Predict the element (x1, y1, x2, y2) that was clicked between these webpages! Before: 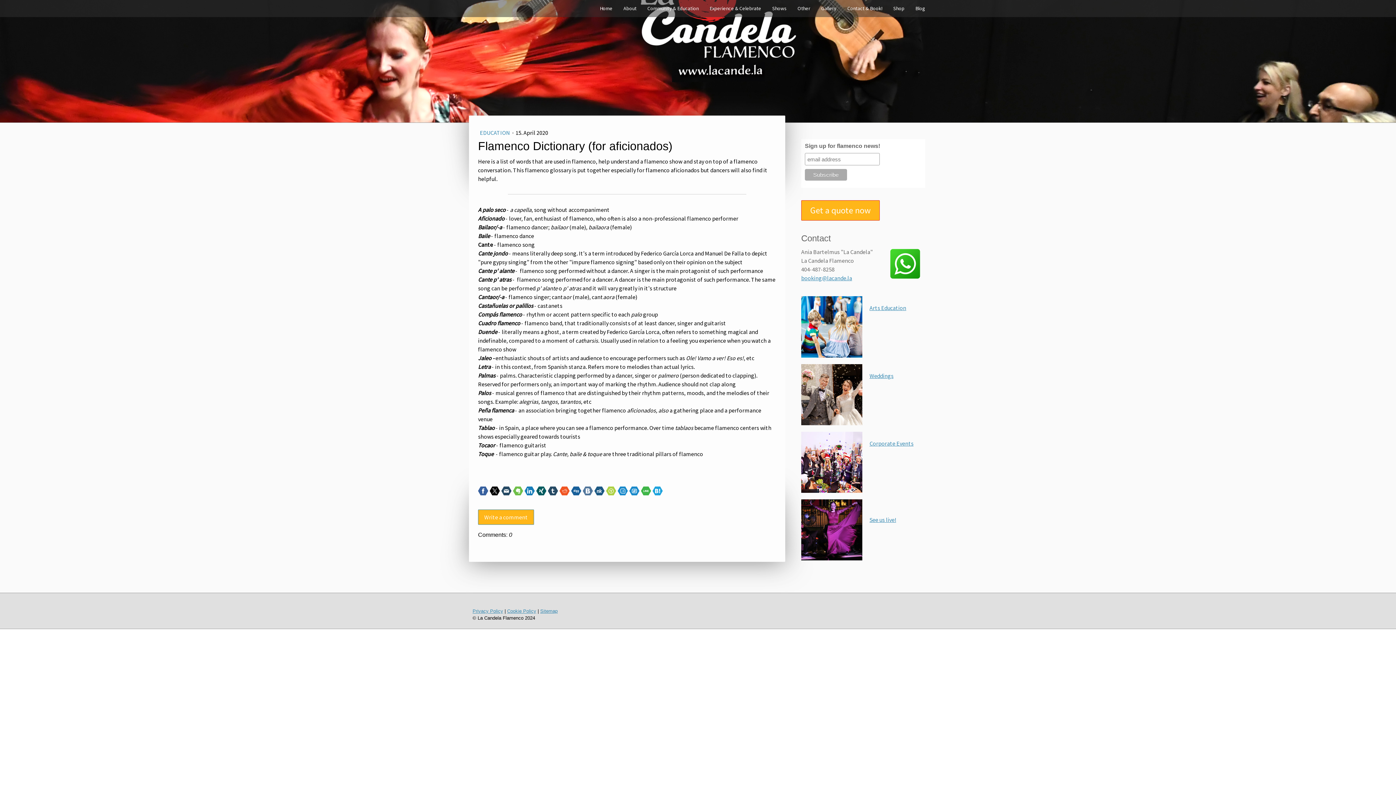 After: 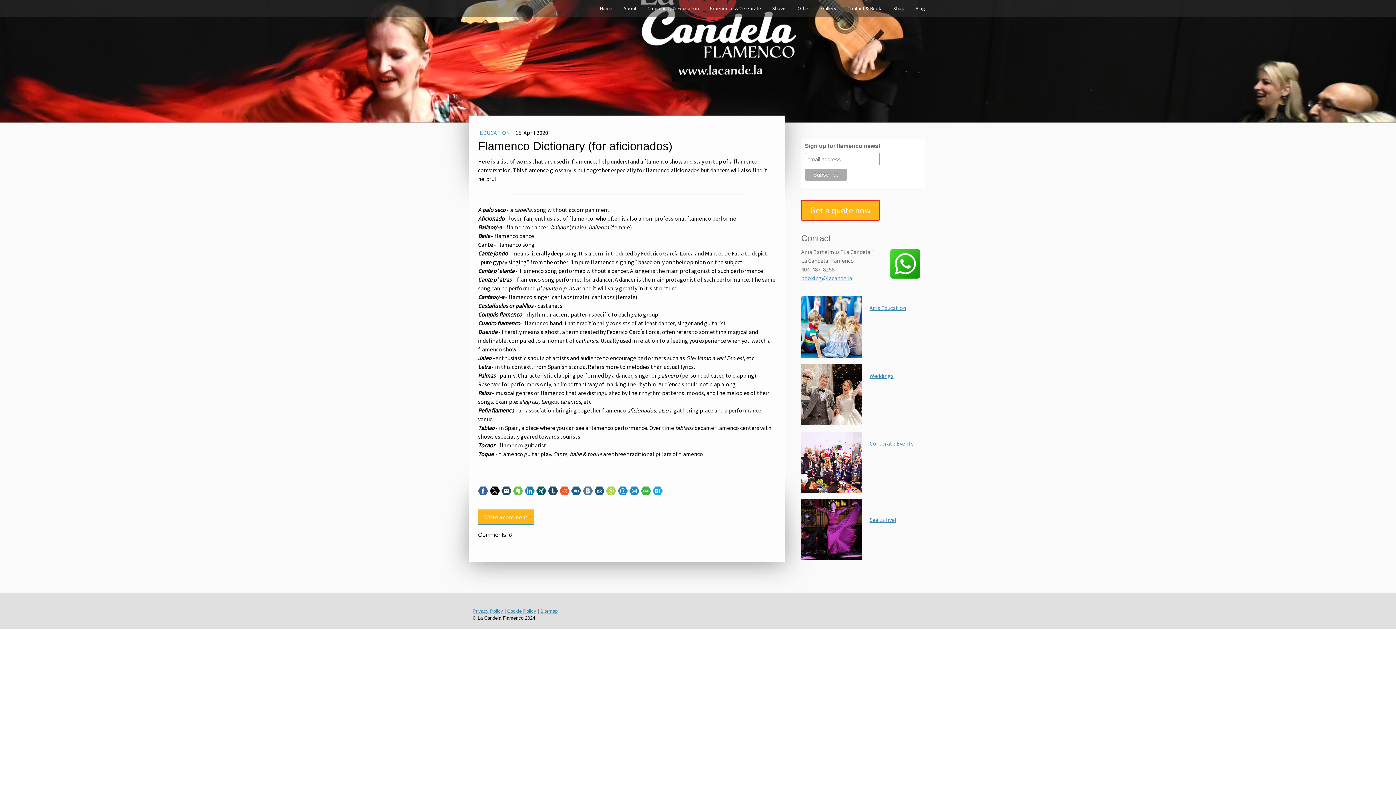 Action: bbox: (559, 486, 569, 496)